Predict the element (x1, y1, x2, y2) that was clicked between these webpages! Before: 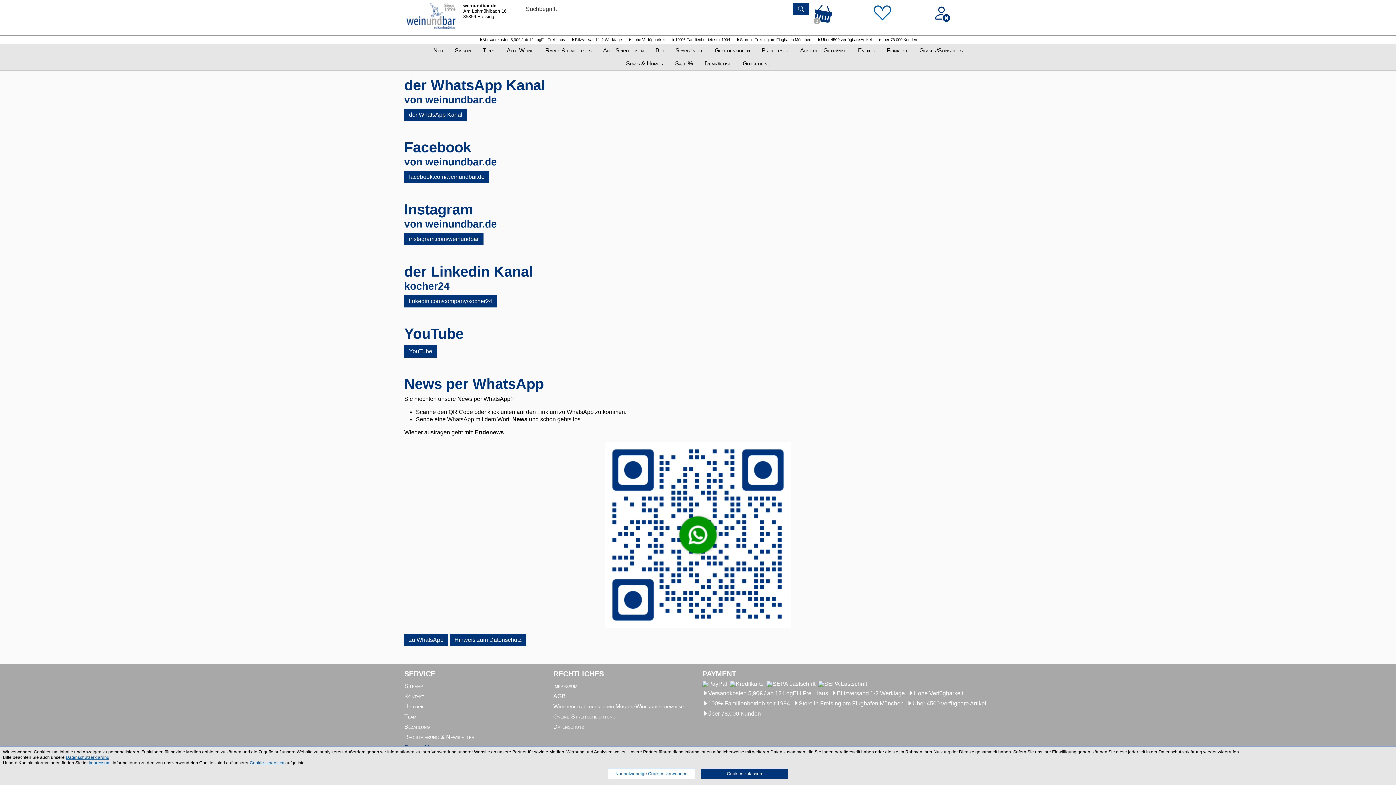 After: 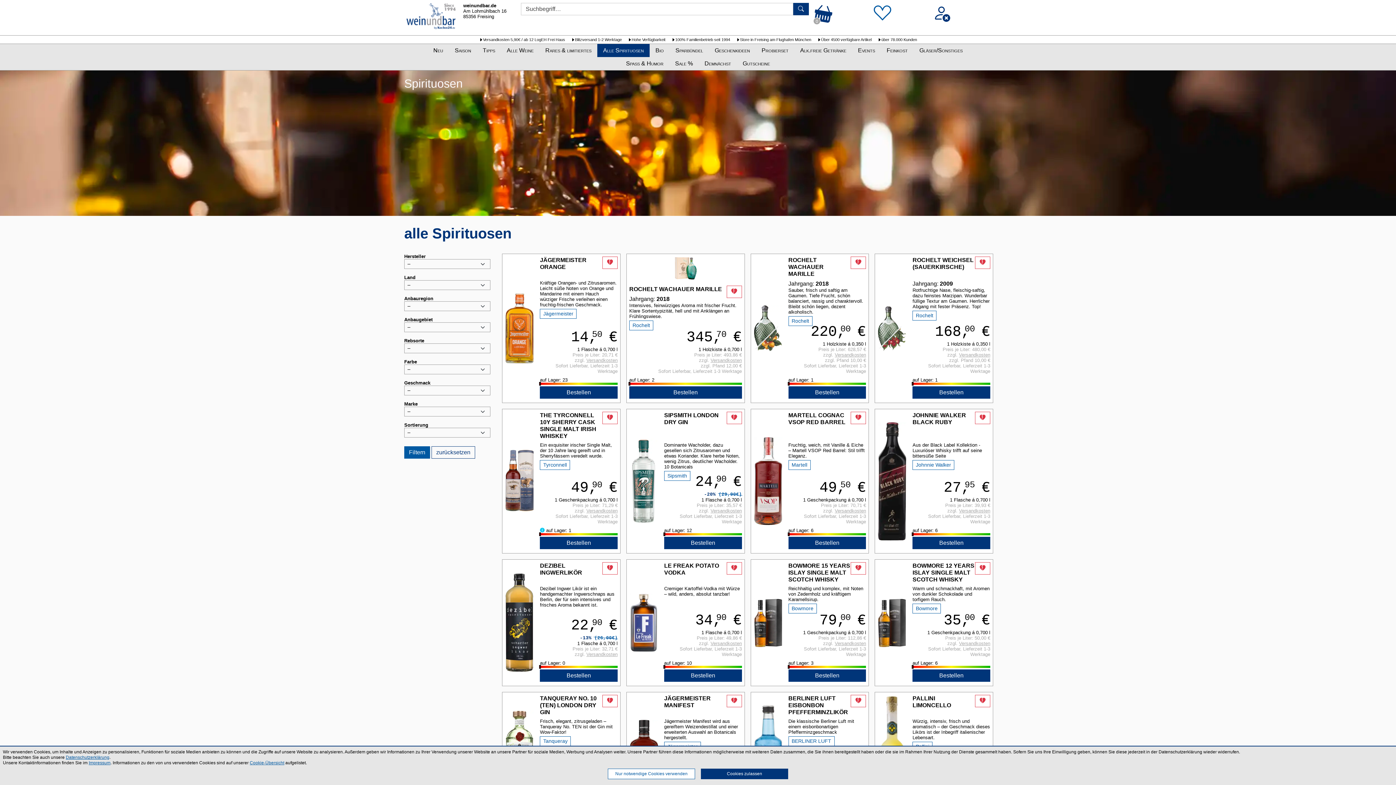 Action: bbox: (597, 44, 649, 57) label: Alle Spirituosen